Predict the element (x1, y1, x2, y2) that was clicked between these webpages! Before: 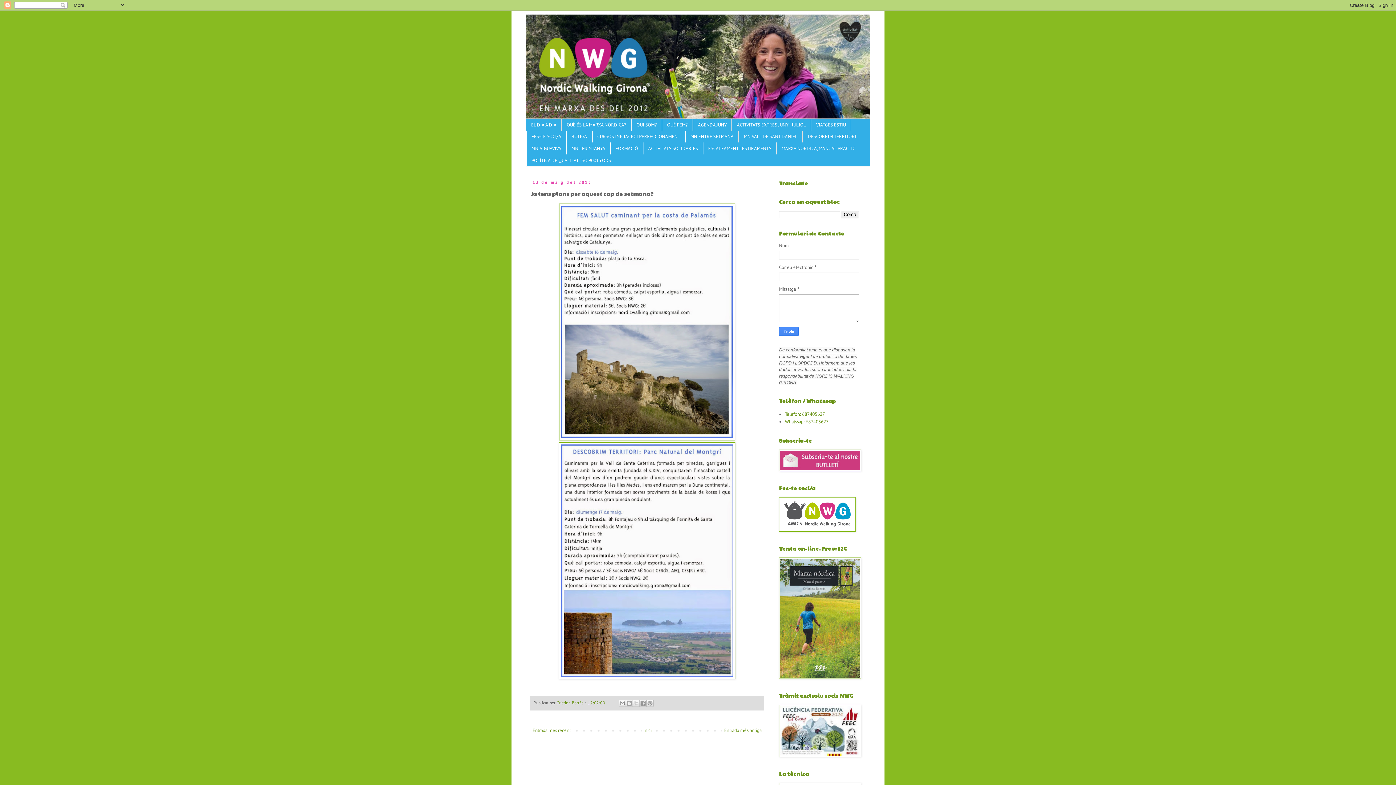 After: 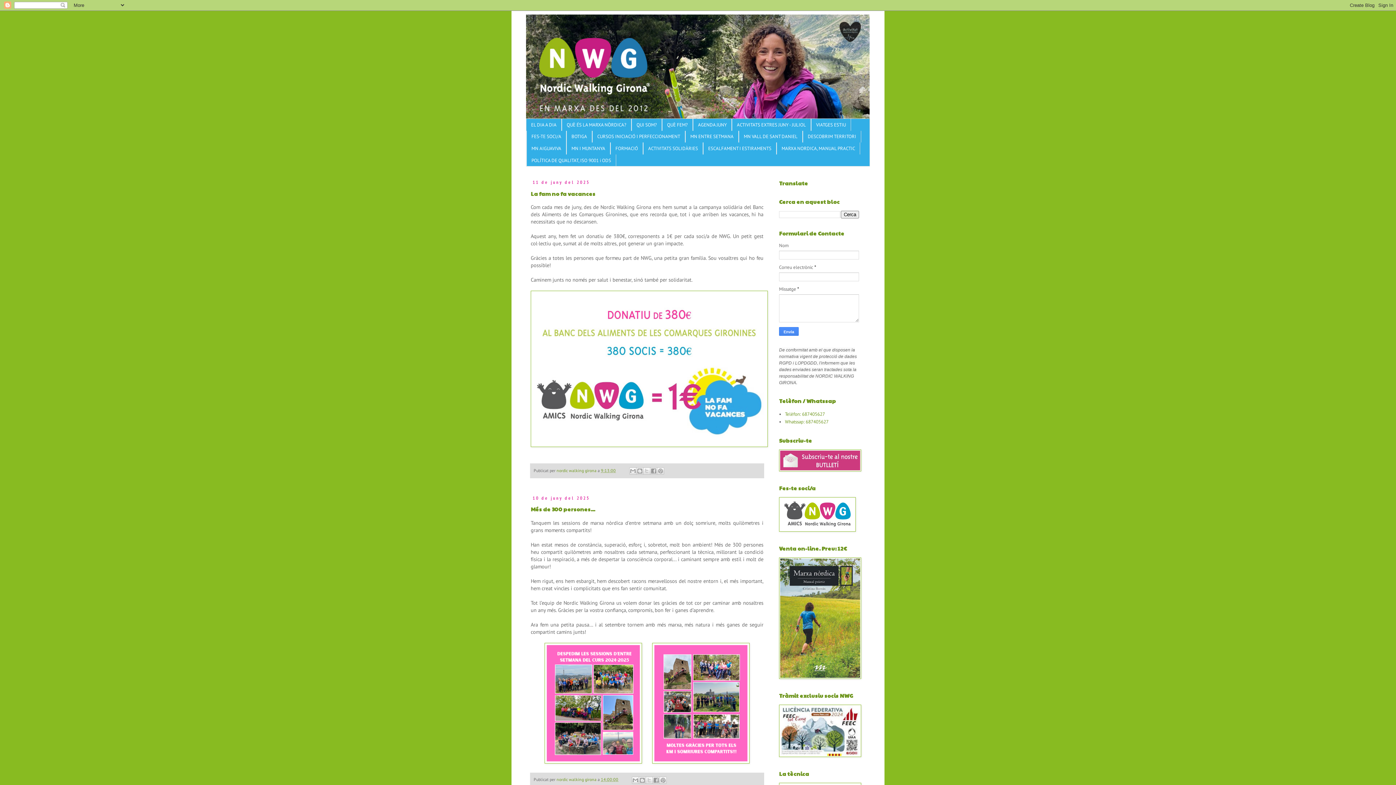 Action: bbox: (526, 14, 870, 118)